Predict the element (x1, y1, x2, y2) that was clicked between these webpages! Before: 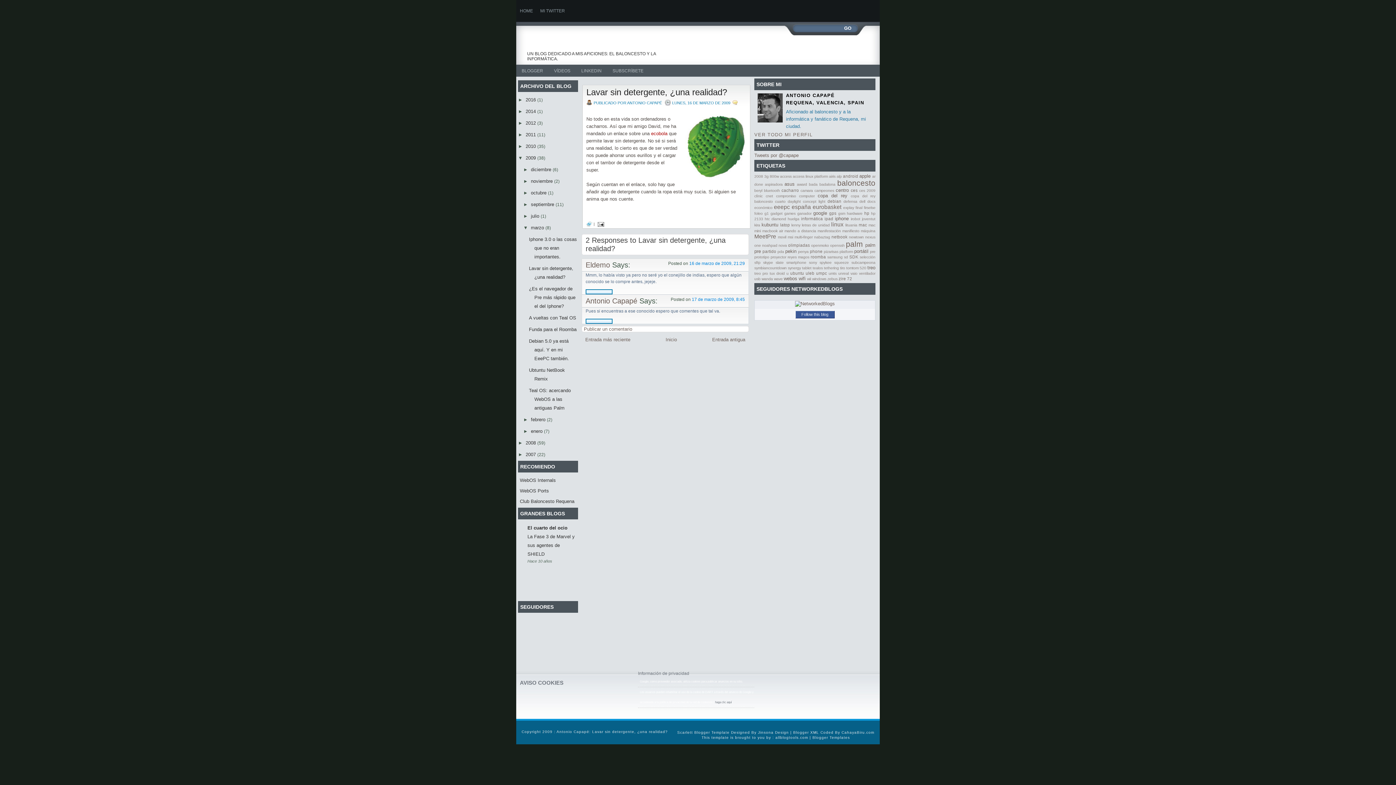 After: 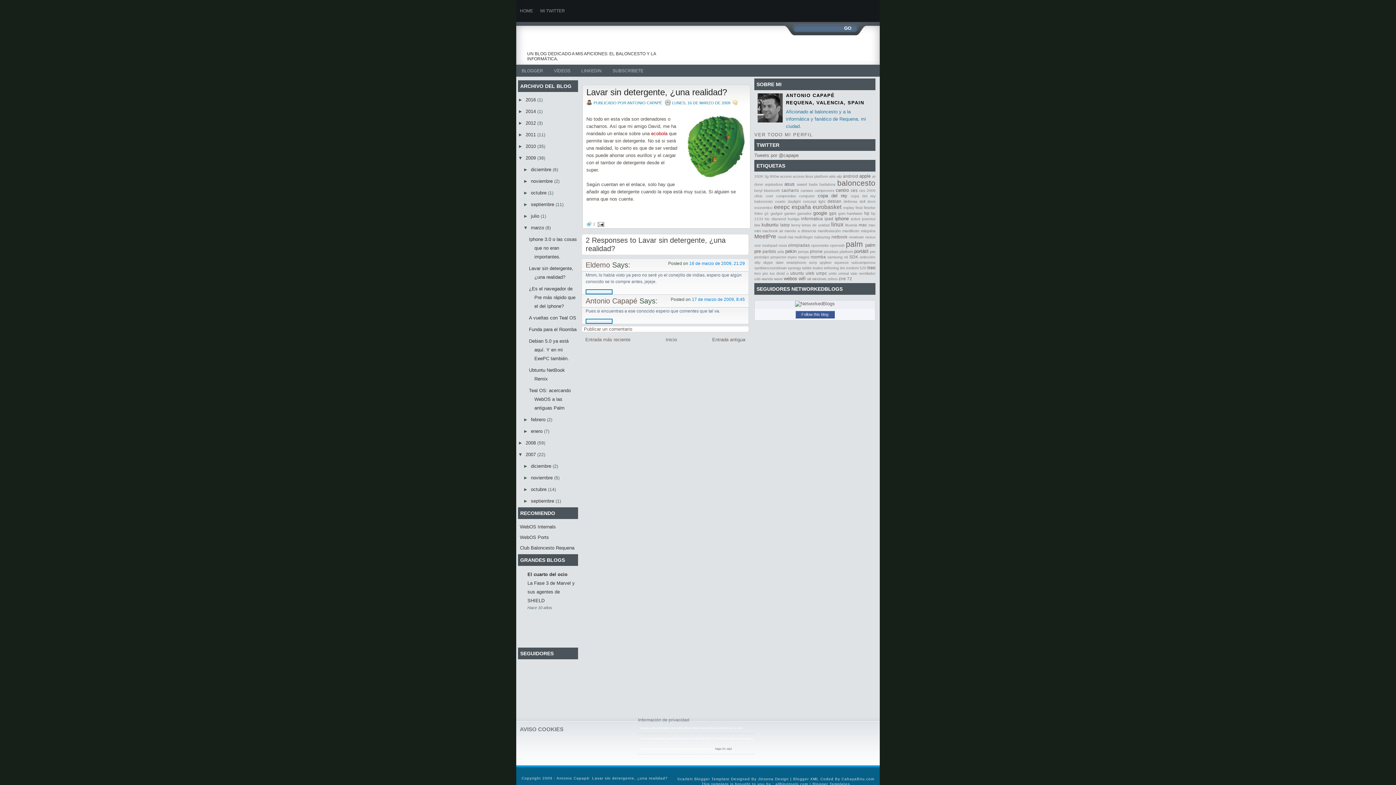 Action: bbox: (518, 452, 525, 457) label: ►  